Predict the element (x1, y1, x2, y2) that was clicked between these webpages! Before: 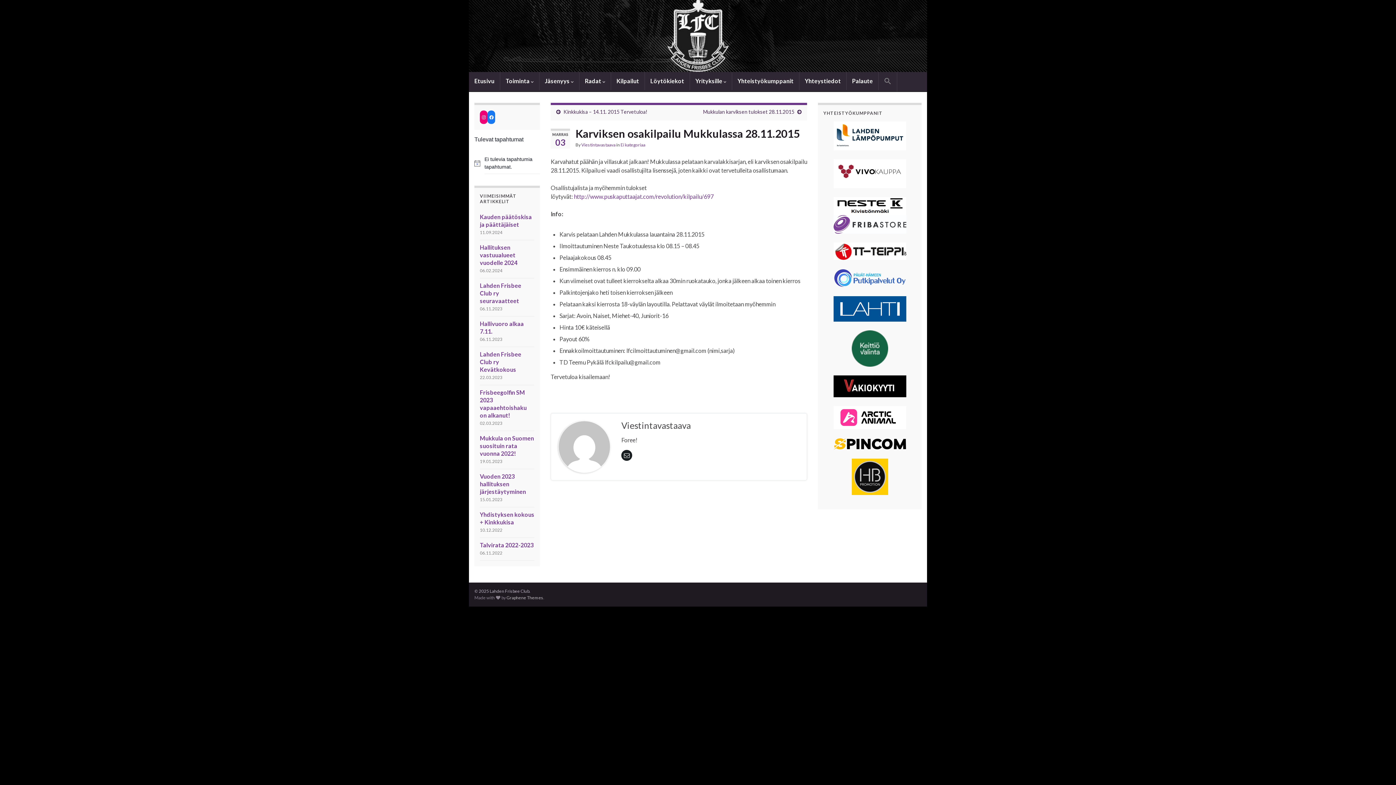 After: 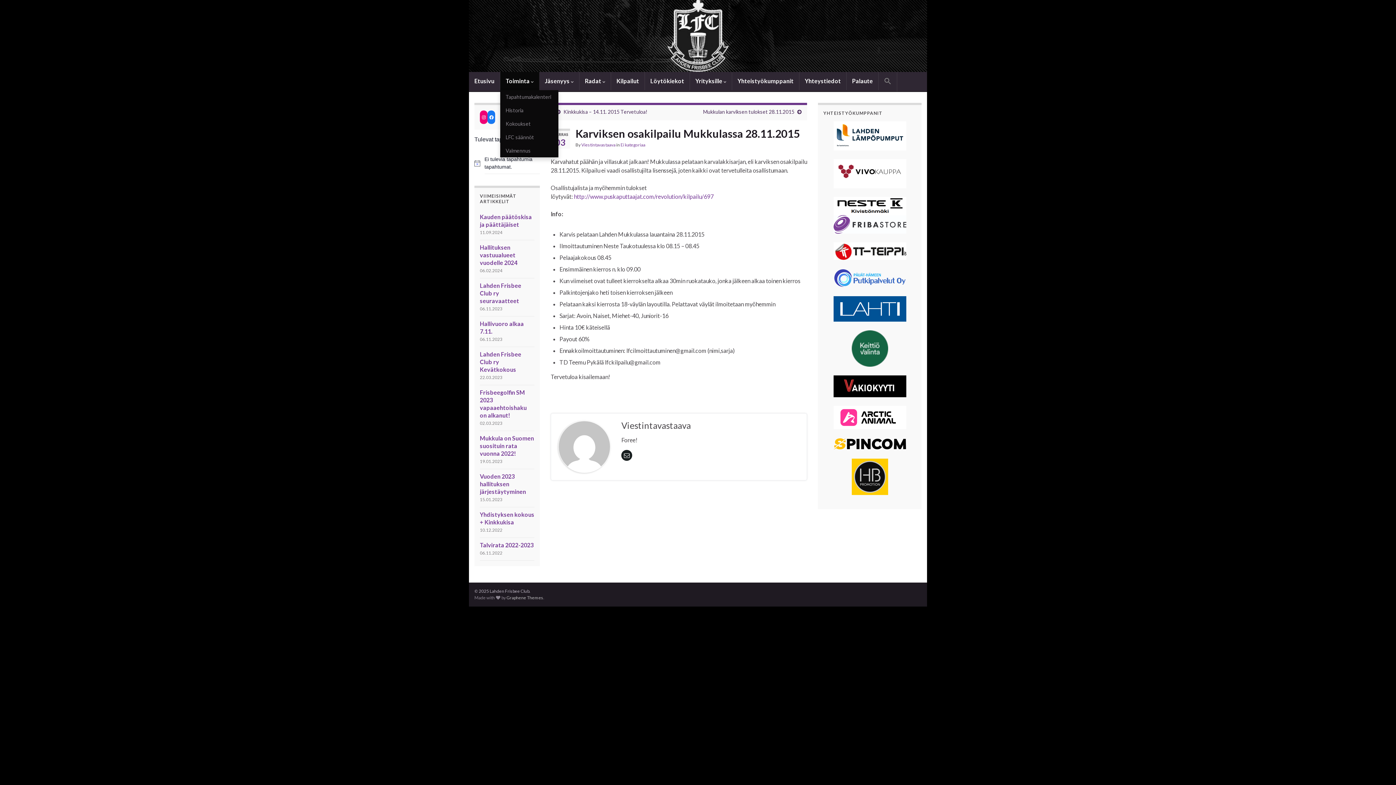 Action: bbox: (500, 72, 539, 90) label: Toiminta 